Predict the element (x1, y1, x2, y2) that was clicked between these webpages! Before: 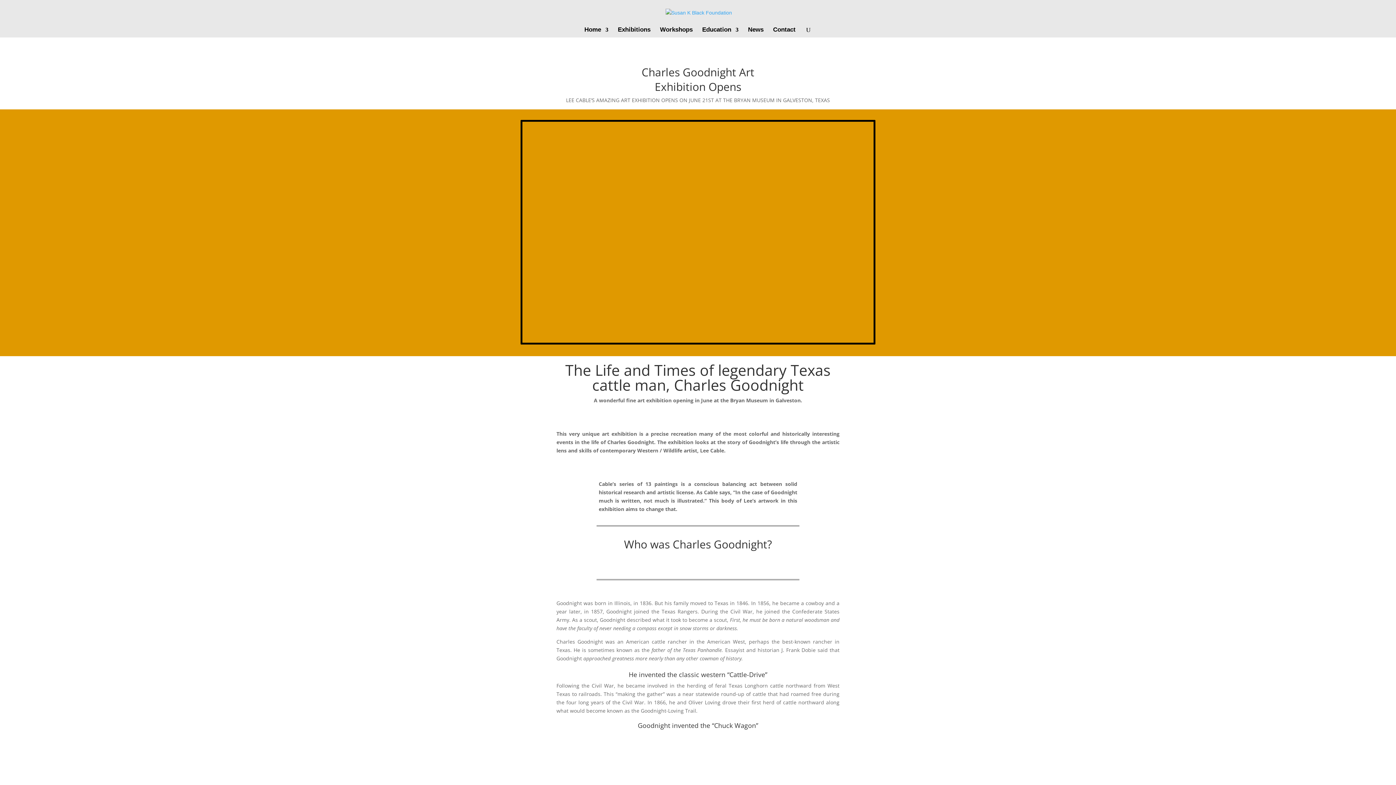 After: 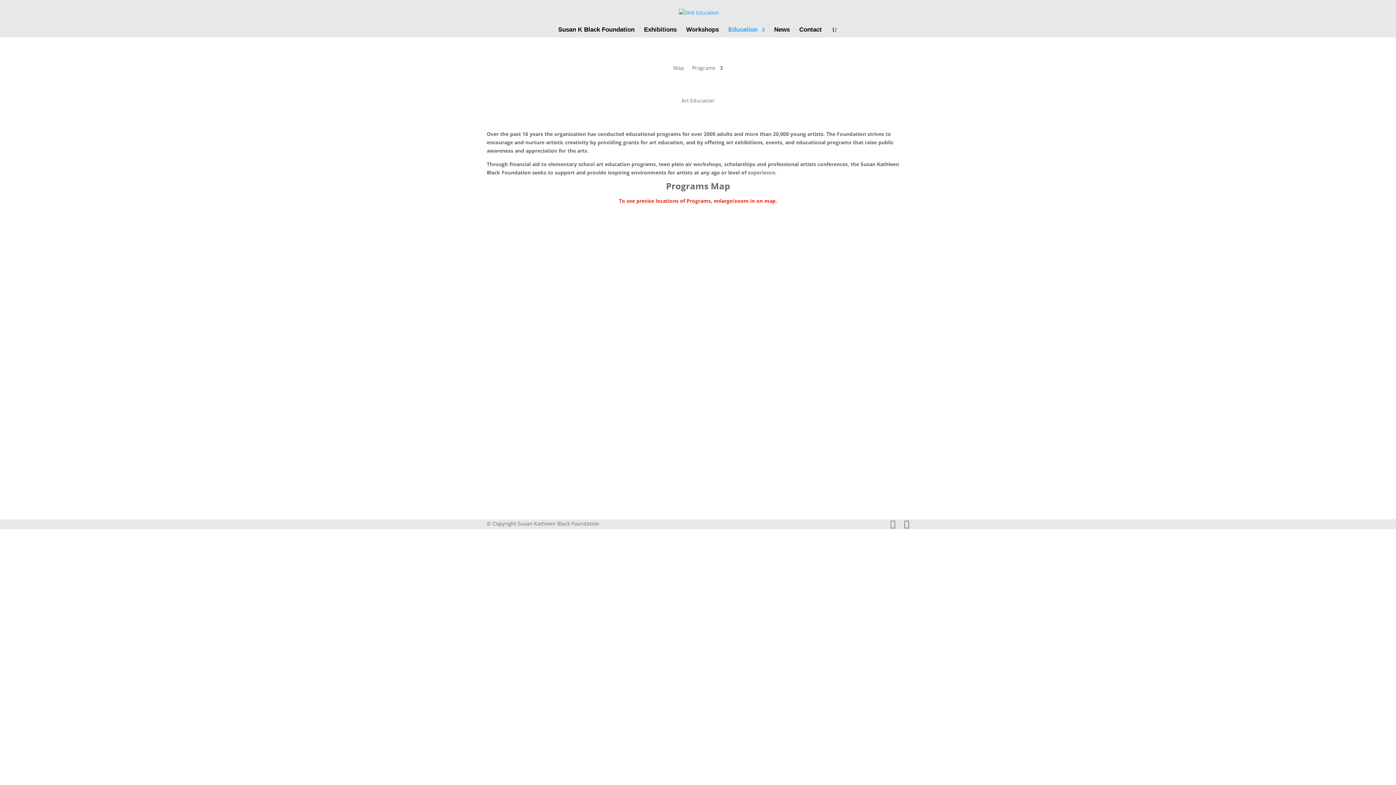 Action: bbox: (702, 27, 738, 37) label: Education